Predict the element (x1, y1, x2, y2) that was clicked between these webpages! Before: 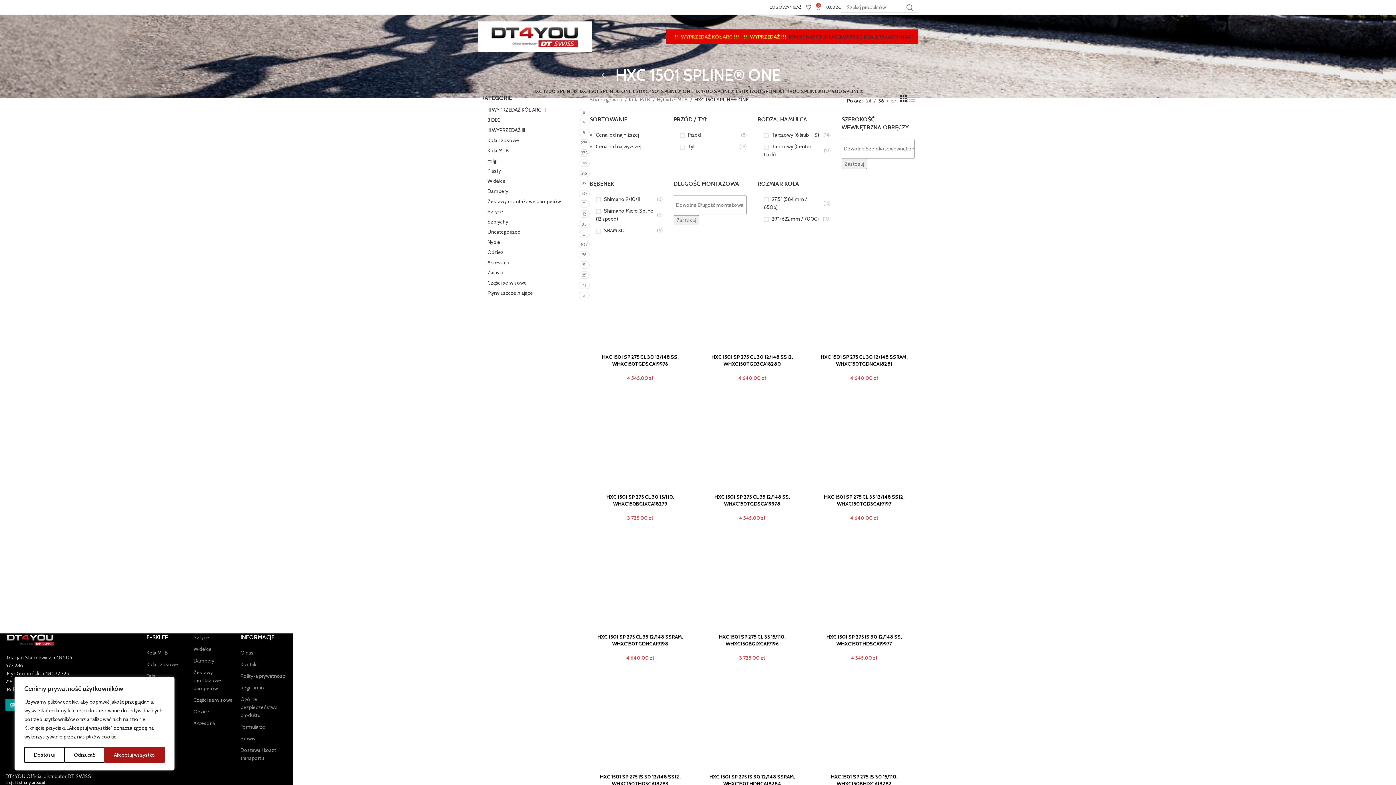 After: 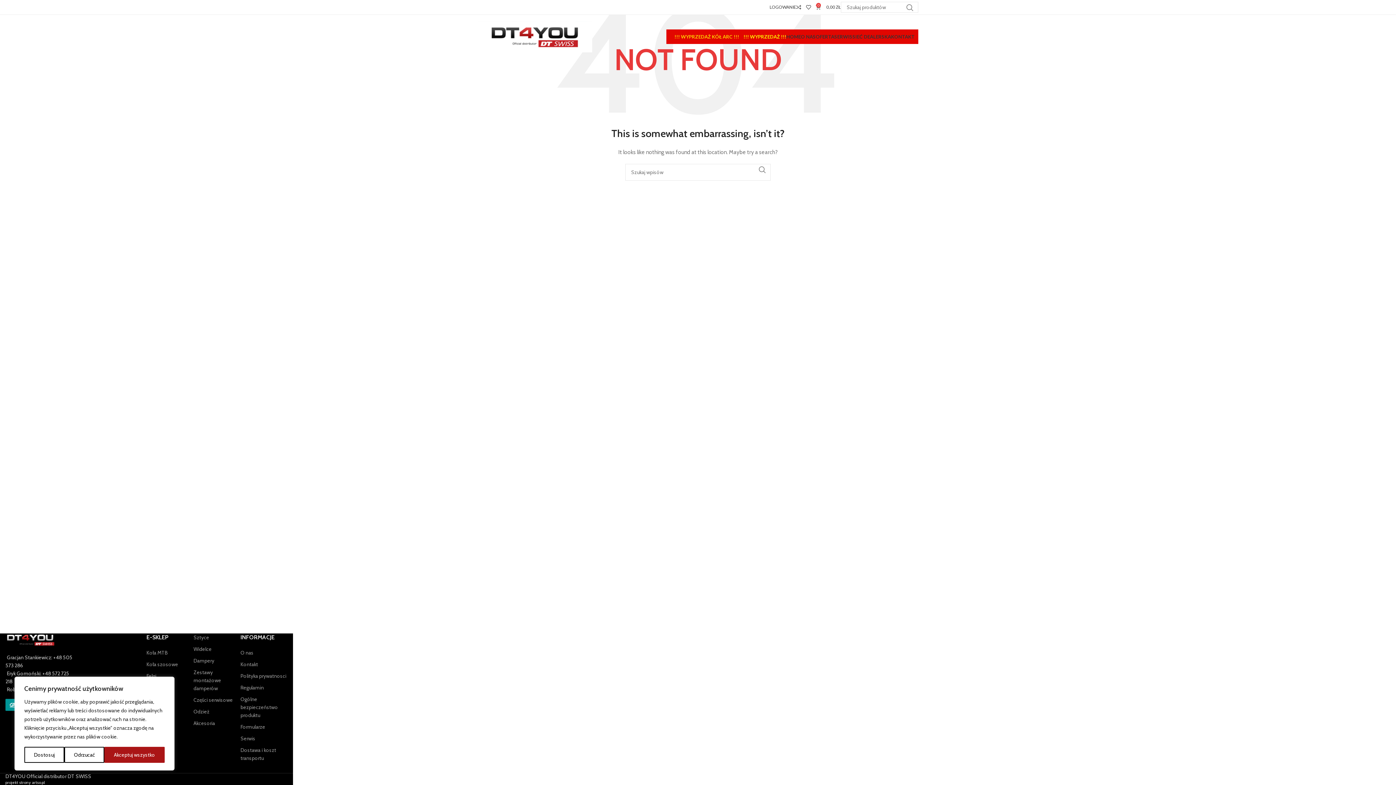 Action: label: Akcesoria bbox: (193, 720, 215, 726)